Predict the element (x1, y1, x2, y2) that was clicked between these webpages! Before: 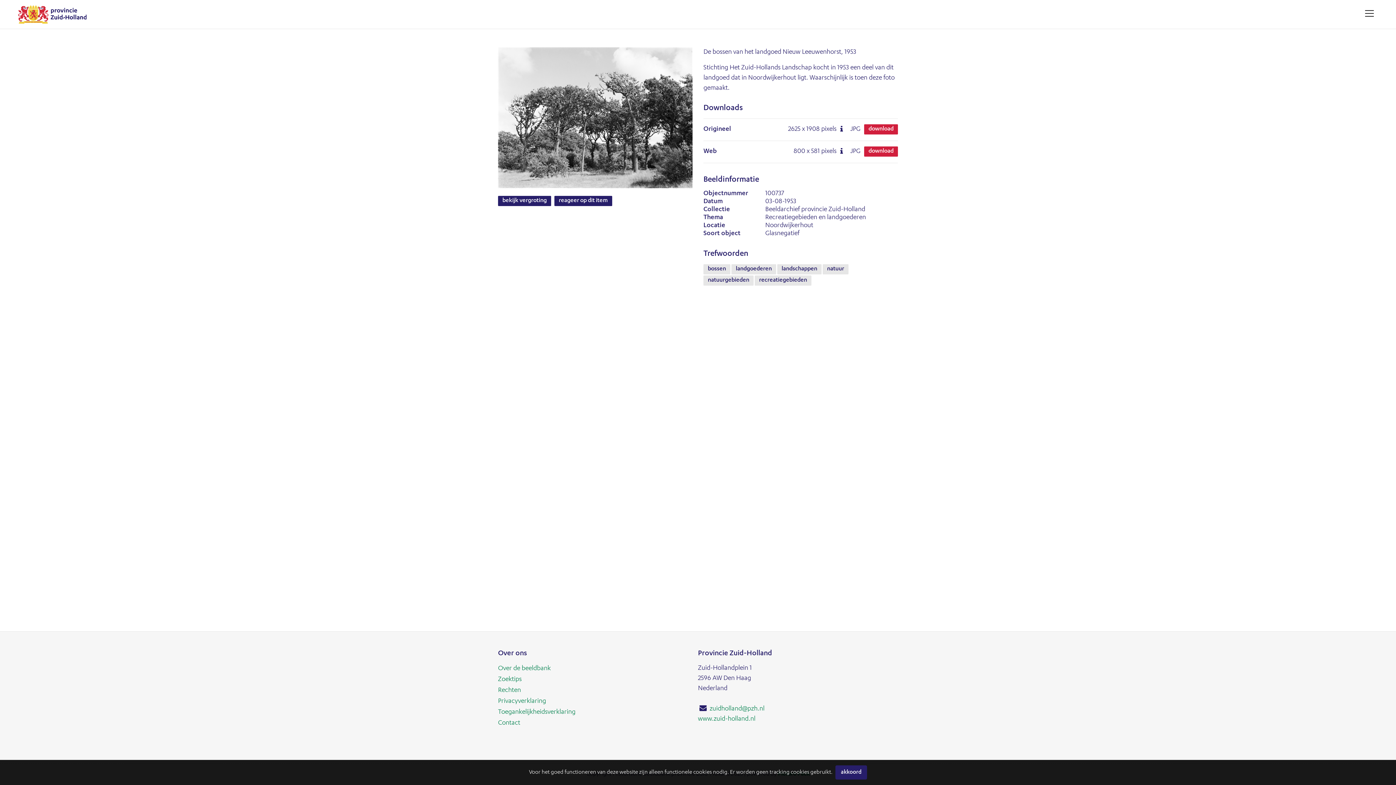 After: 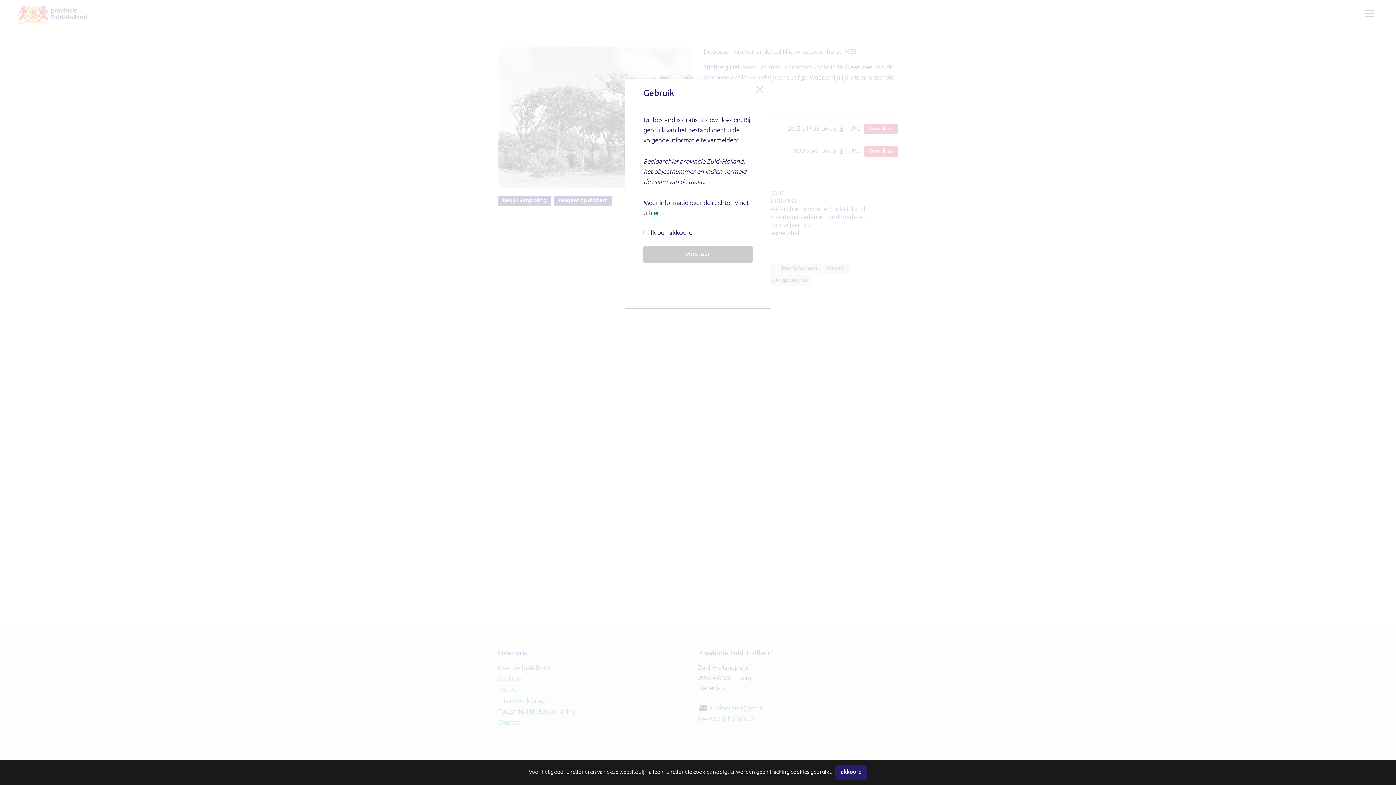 Action: bbox: (864, 146, 898, 156) label: download